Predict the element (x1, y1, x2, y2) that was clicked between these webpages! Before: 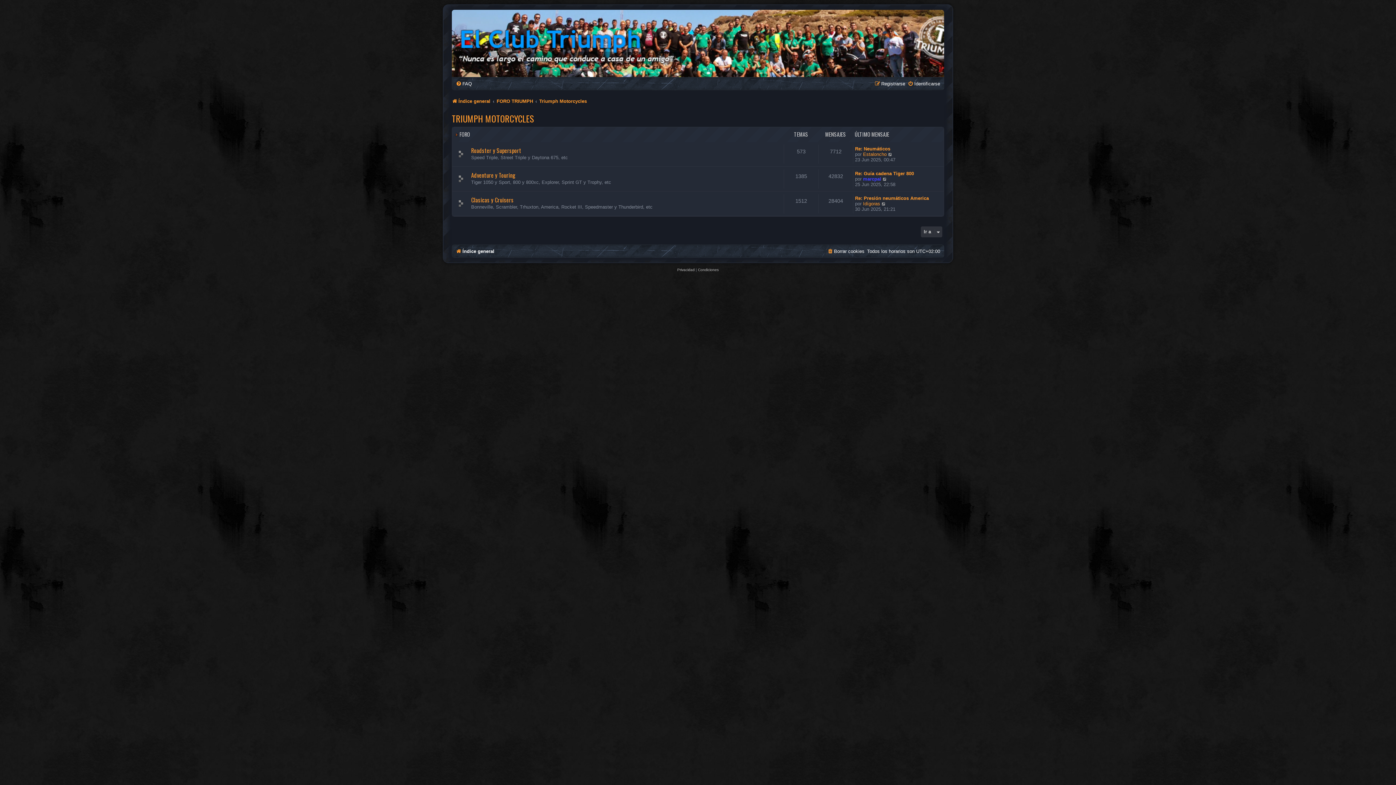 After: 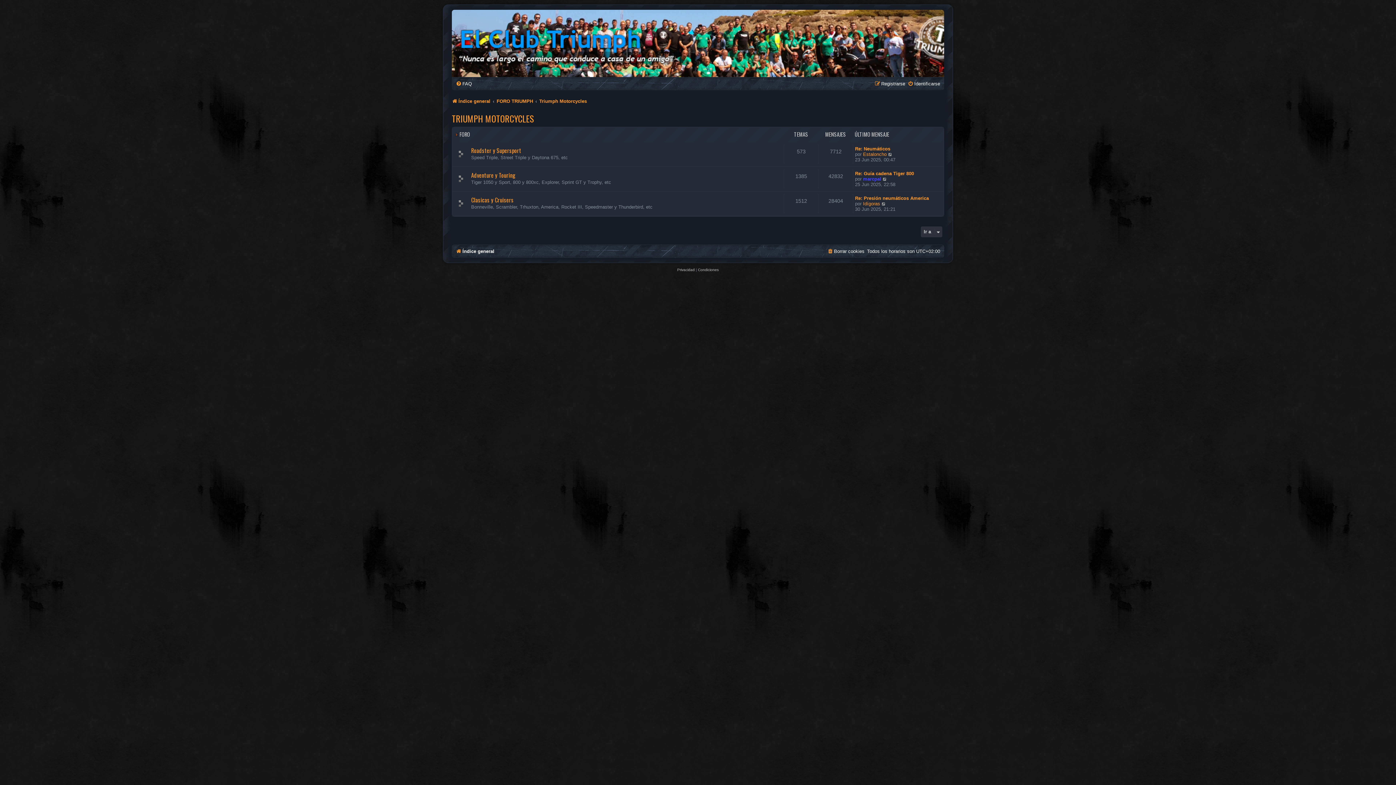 Action: bbox: (539, 96, 587, 106) label: Triumph Motorcycles